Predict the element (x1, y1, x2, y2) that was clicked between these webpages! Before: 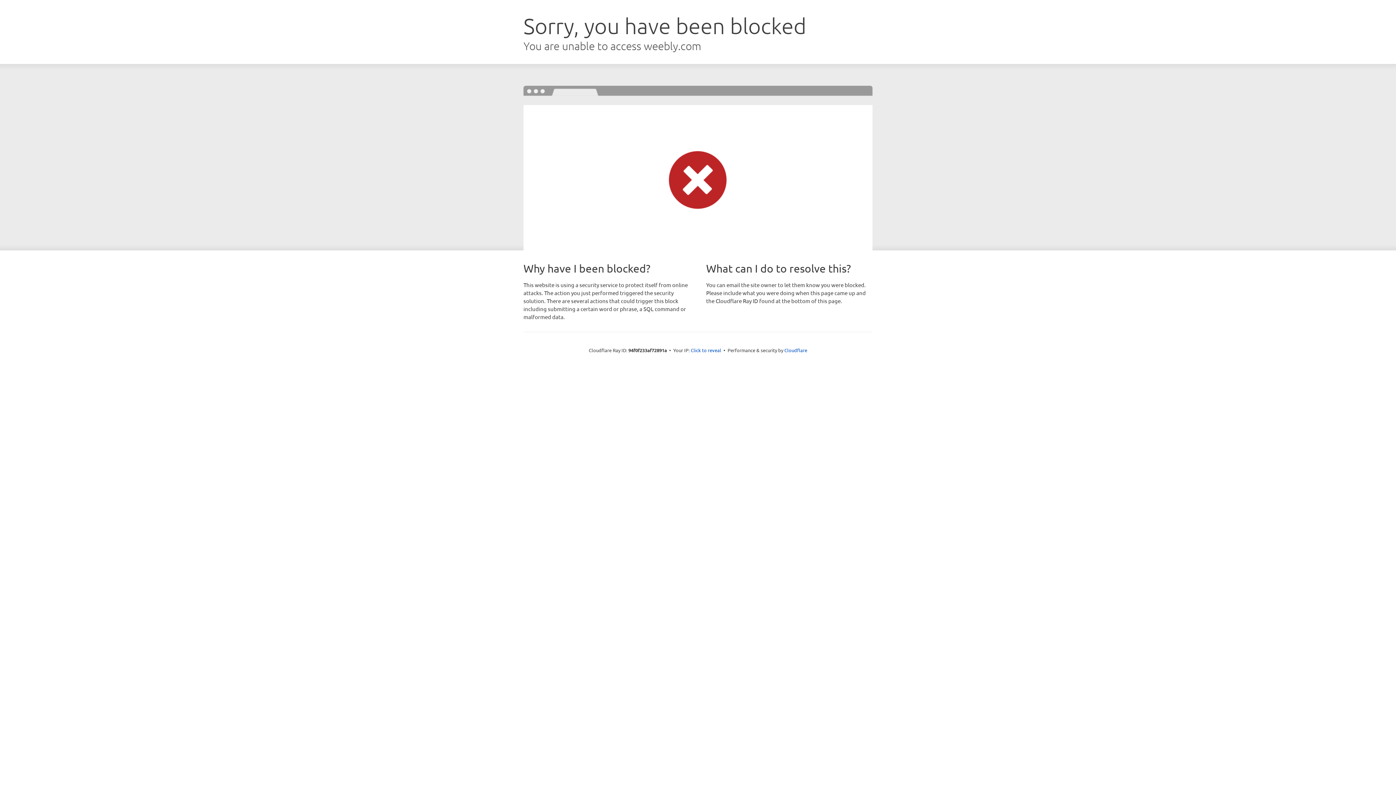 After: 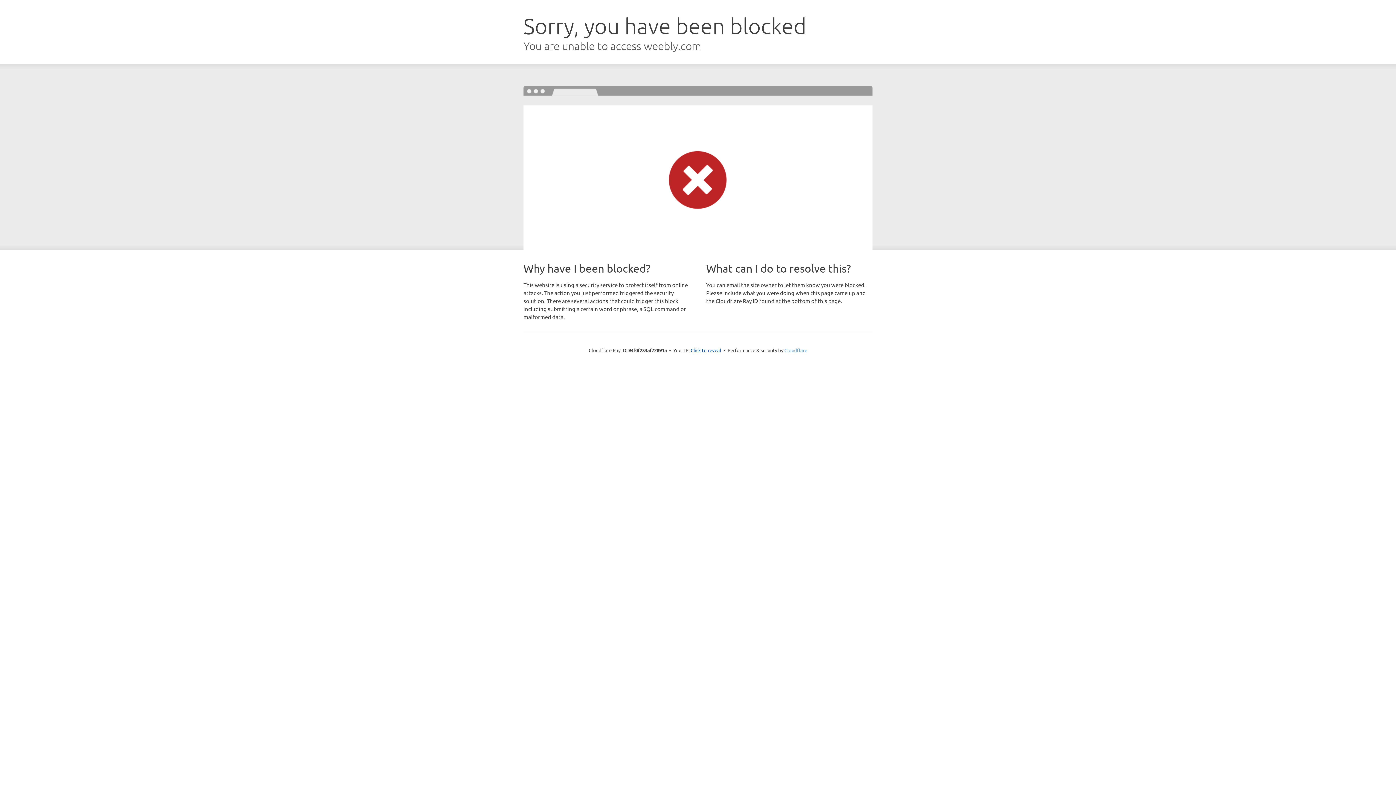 Action: bbox: (784, 347, 807, 353) label: Cloudflare